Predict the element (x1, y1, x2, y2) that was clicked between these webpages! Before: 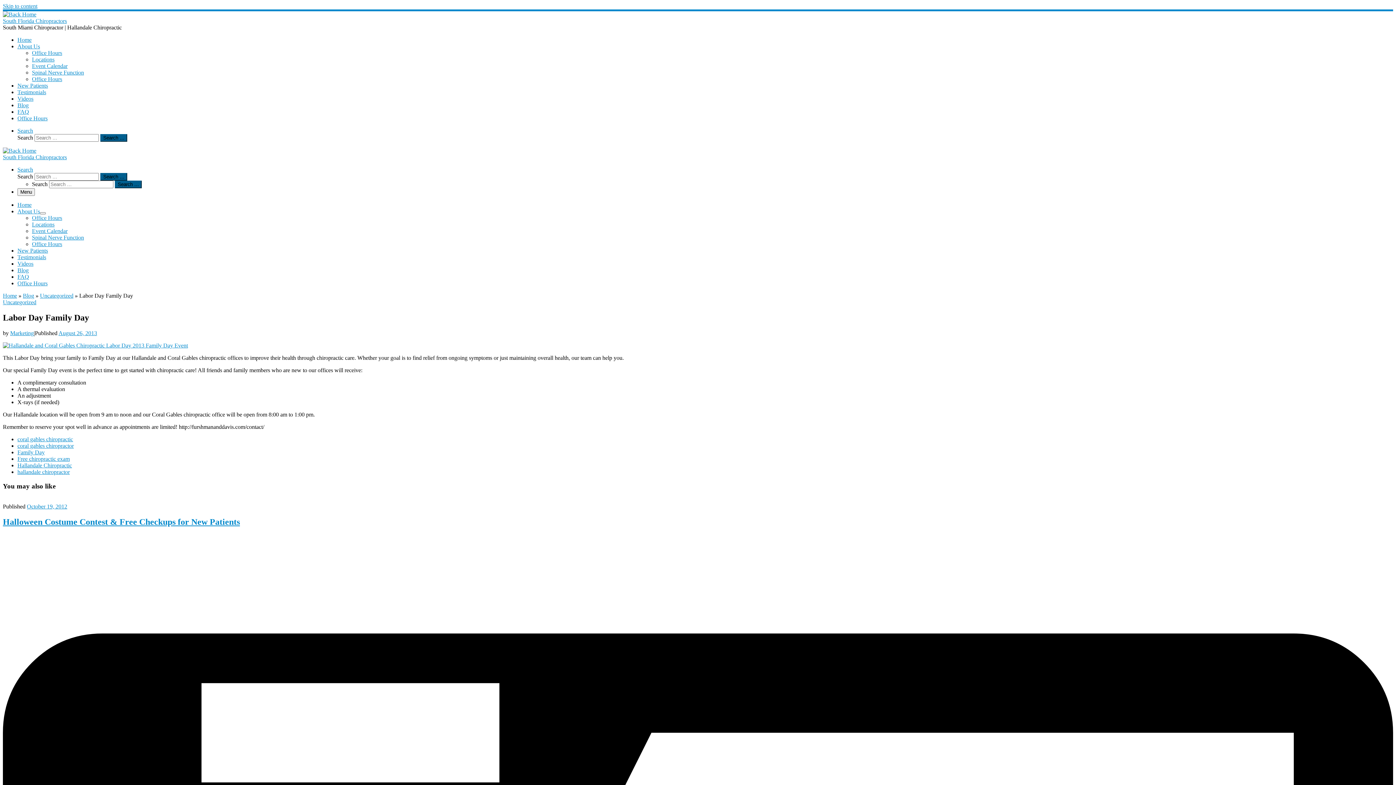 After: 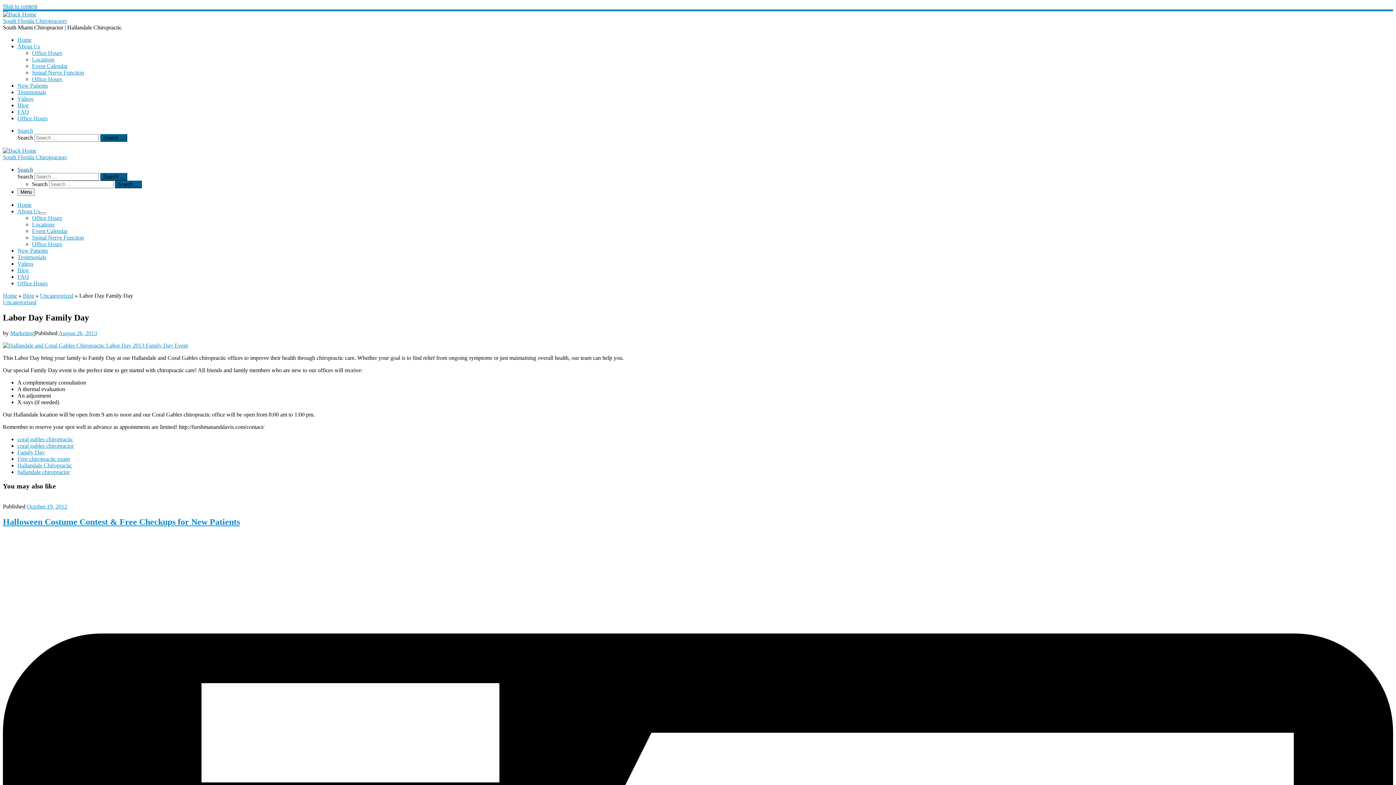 Action: label: Search bbox: (17, 166, 33, 172)